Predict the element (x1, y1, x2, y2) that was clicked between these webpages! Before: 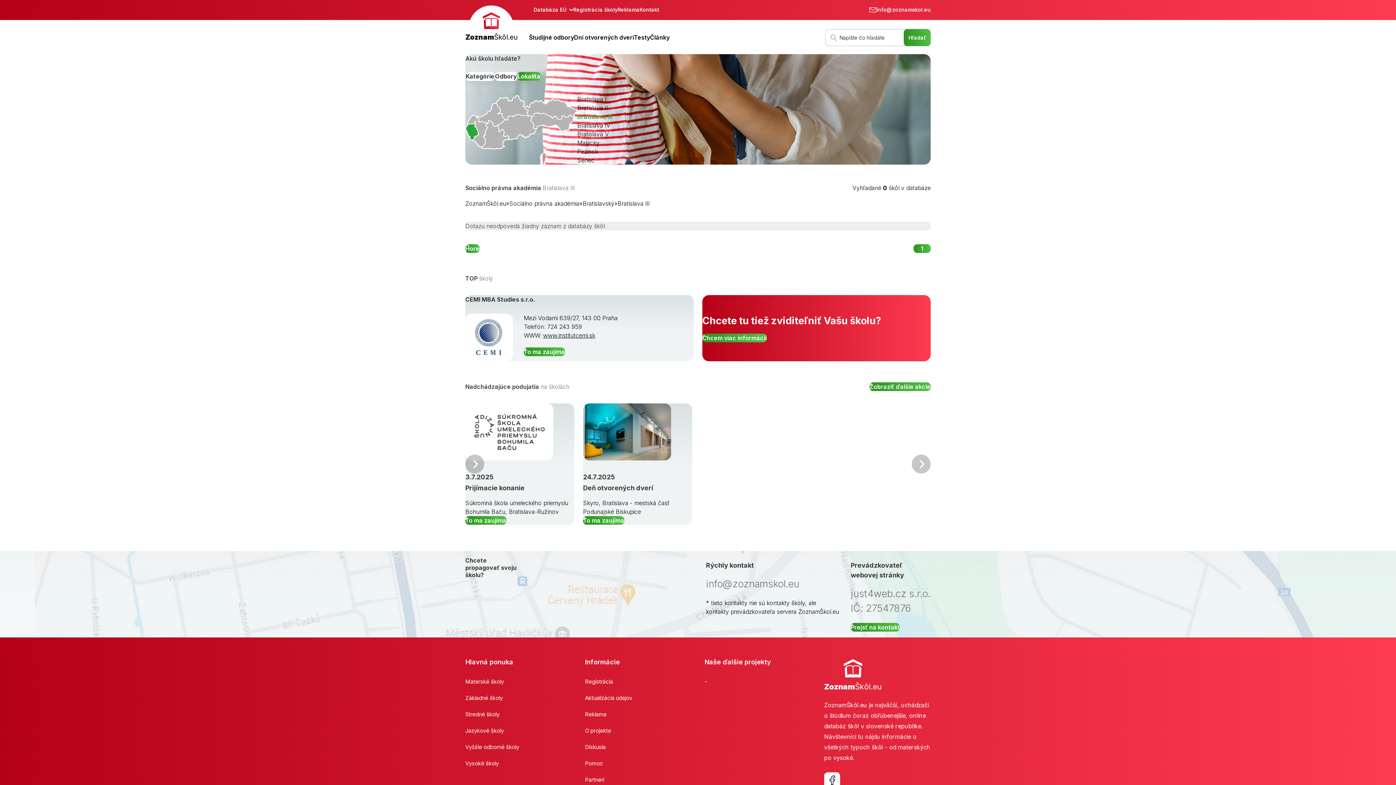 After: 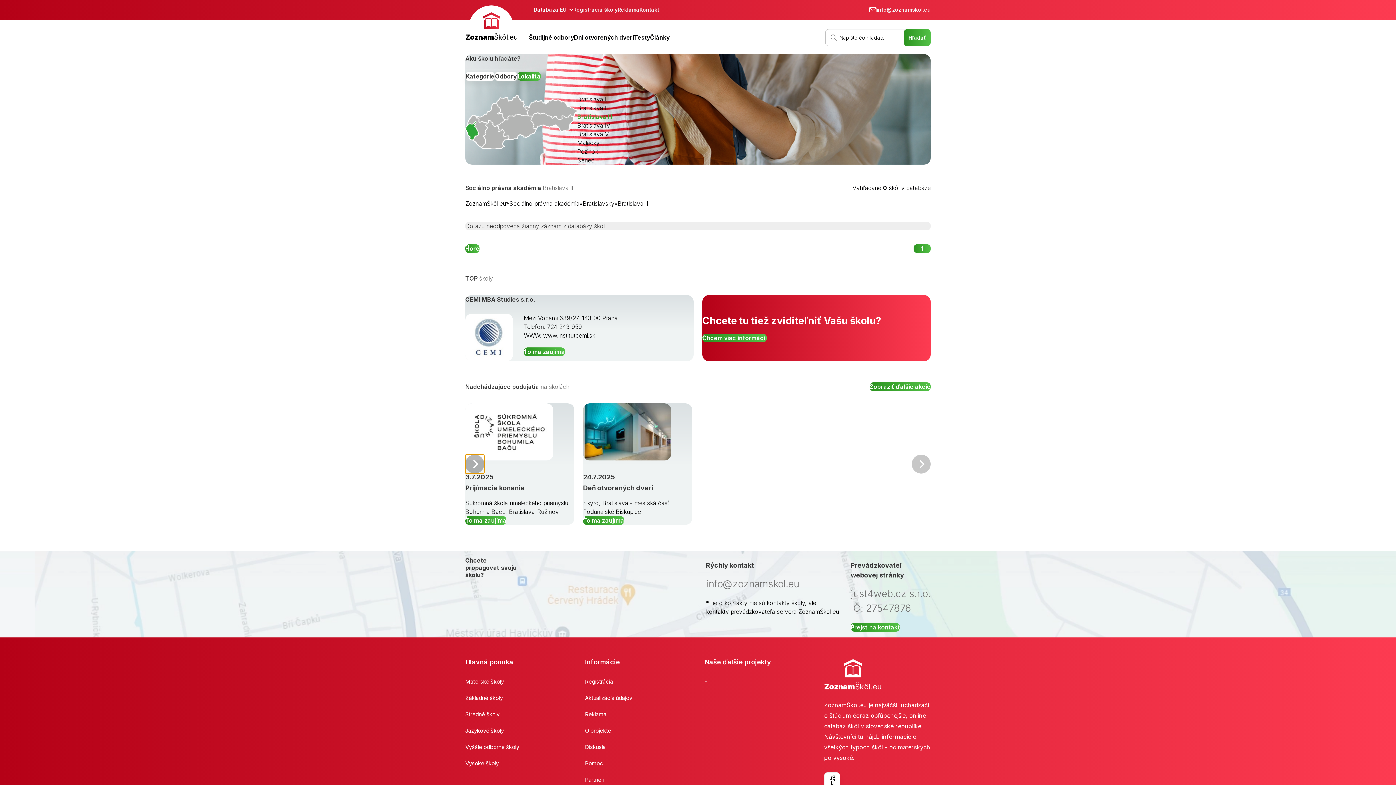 Action: bbox: (465, 454, 484, 473) label: Predchádzajúci